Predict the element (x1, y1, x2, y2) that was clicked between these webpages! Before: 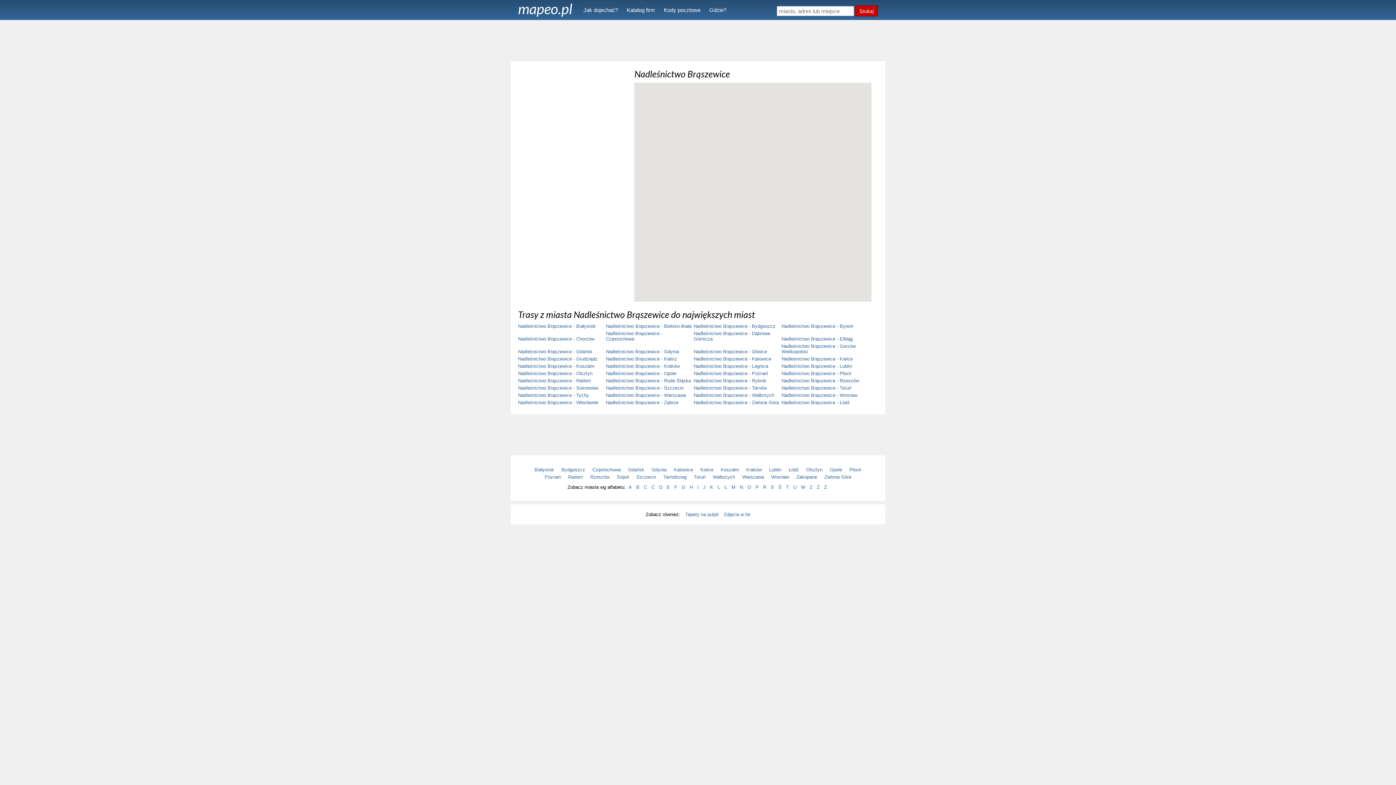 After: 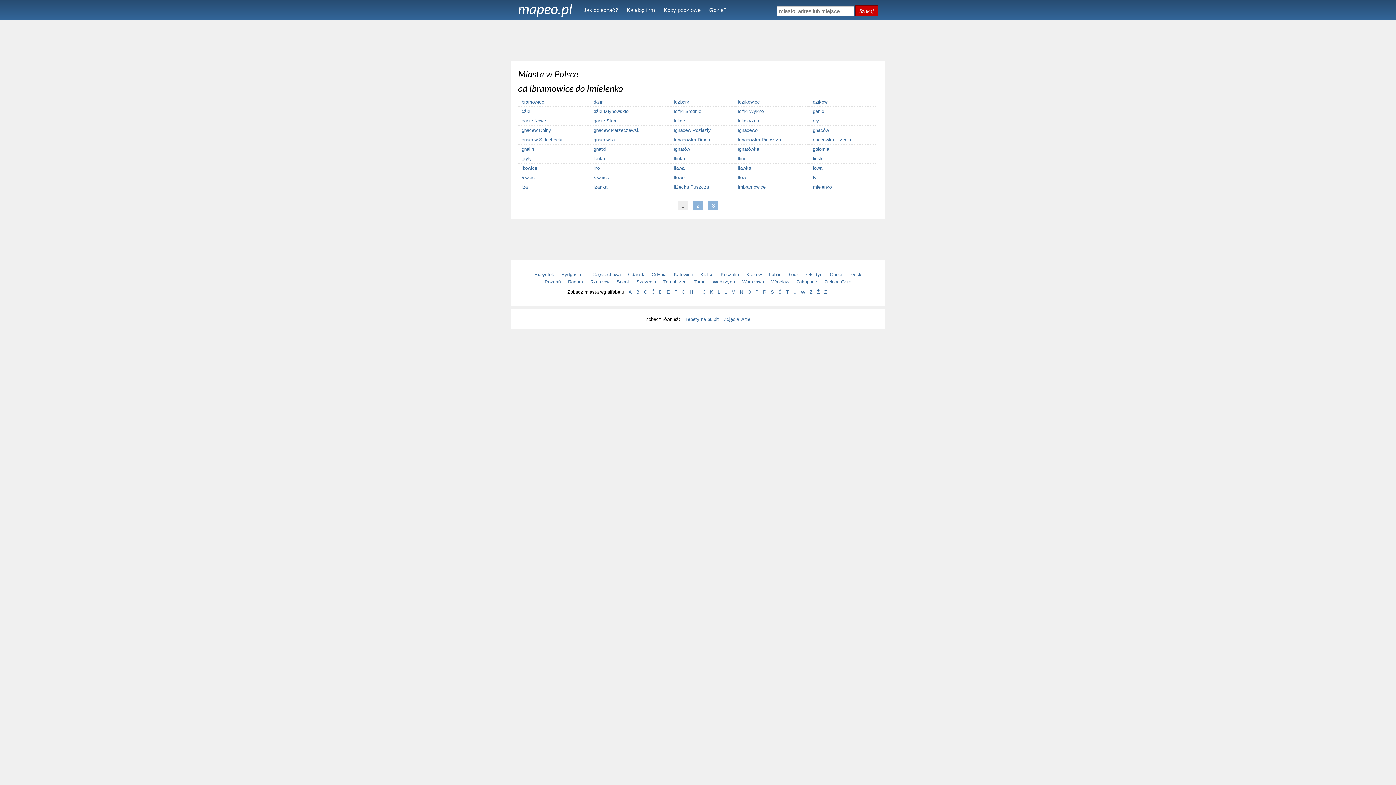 Action: label: I bbox: (697, 484, 698, 490)